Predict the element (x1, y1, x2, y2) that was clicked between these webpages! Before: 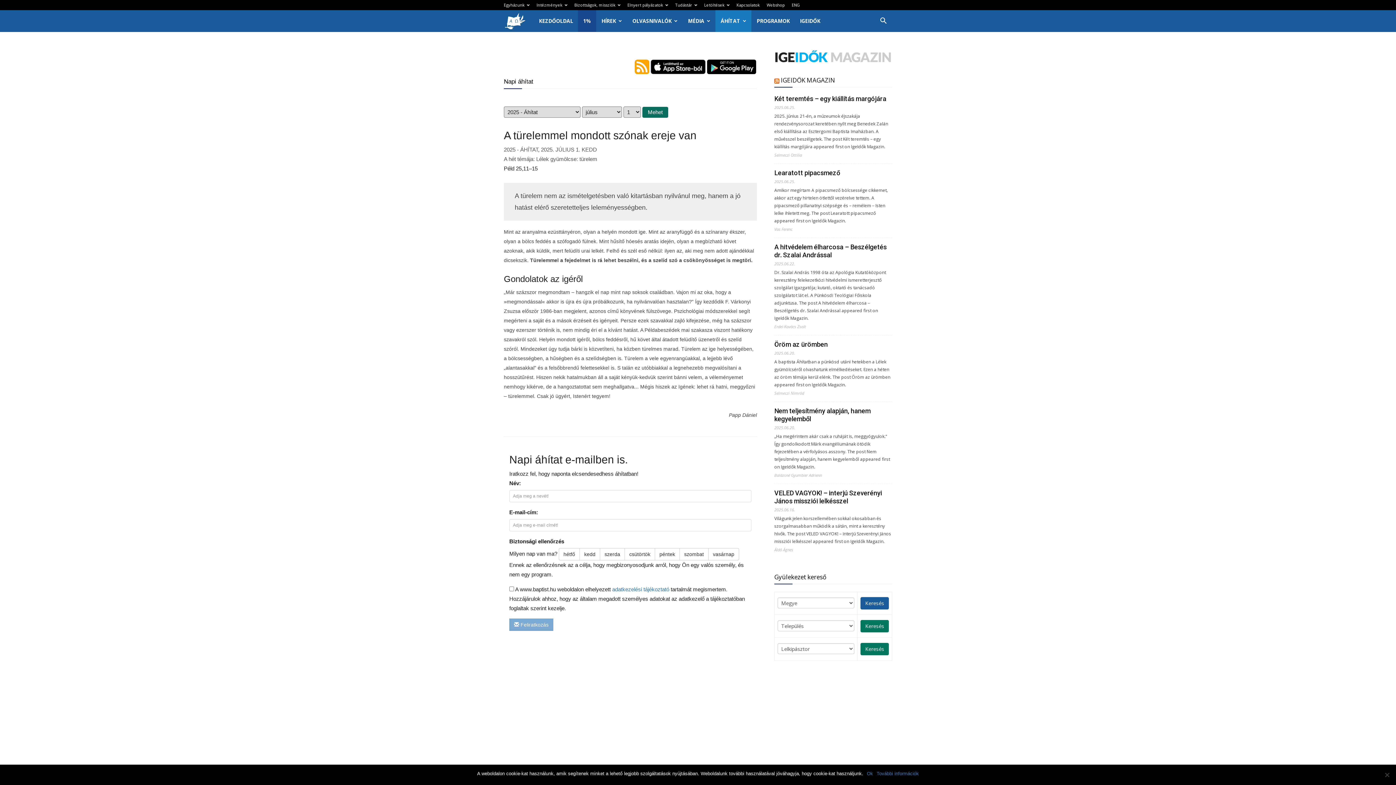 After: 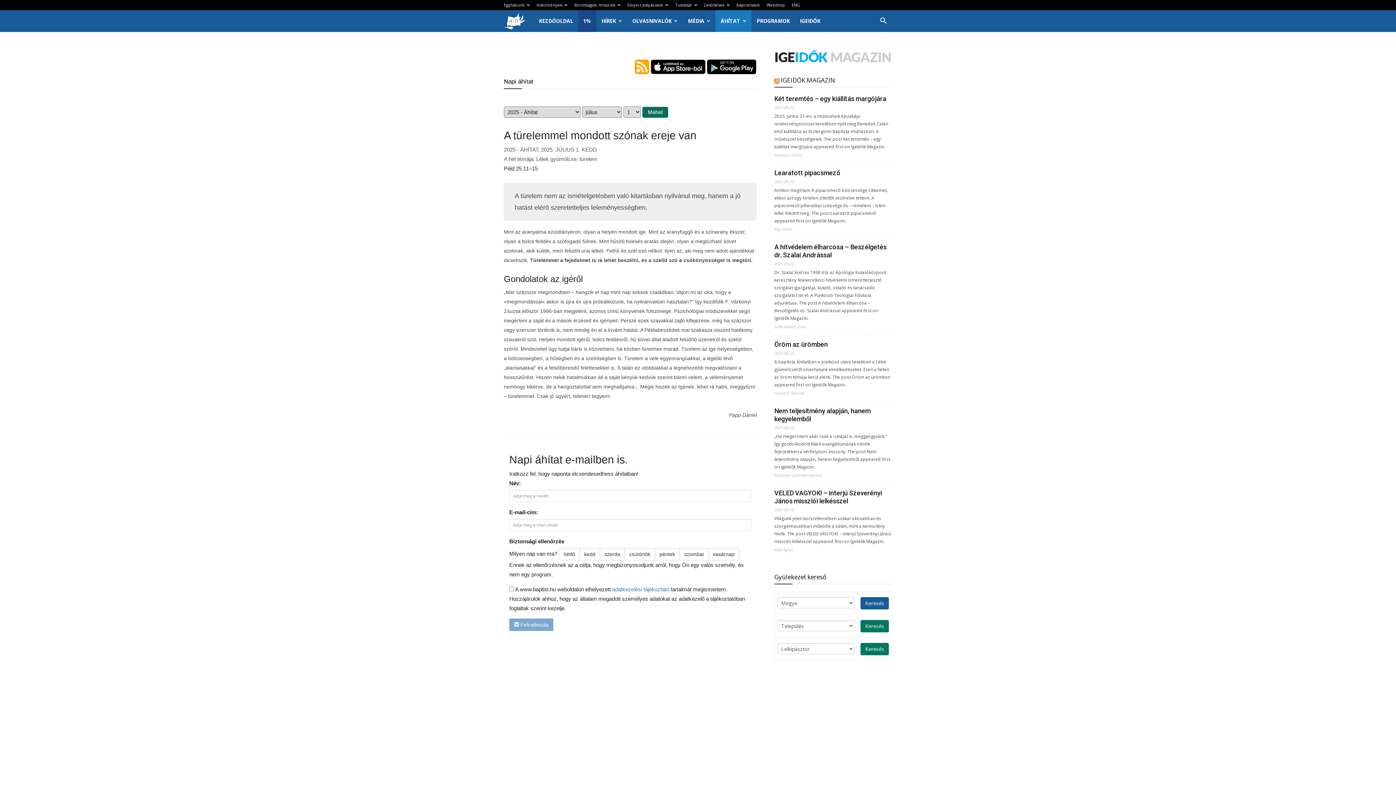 Action: bbox: (867, 770, 873, 777) label: Ok